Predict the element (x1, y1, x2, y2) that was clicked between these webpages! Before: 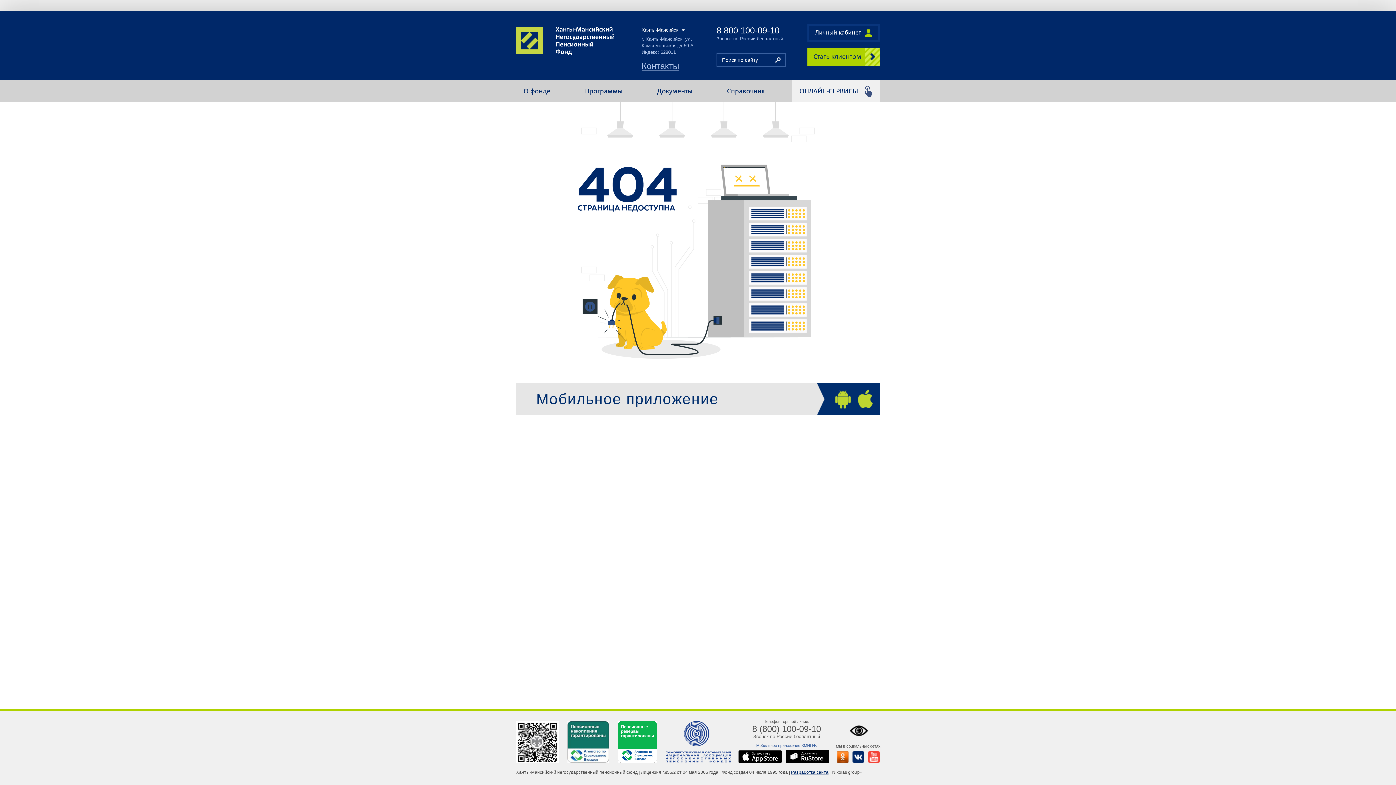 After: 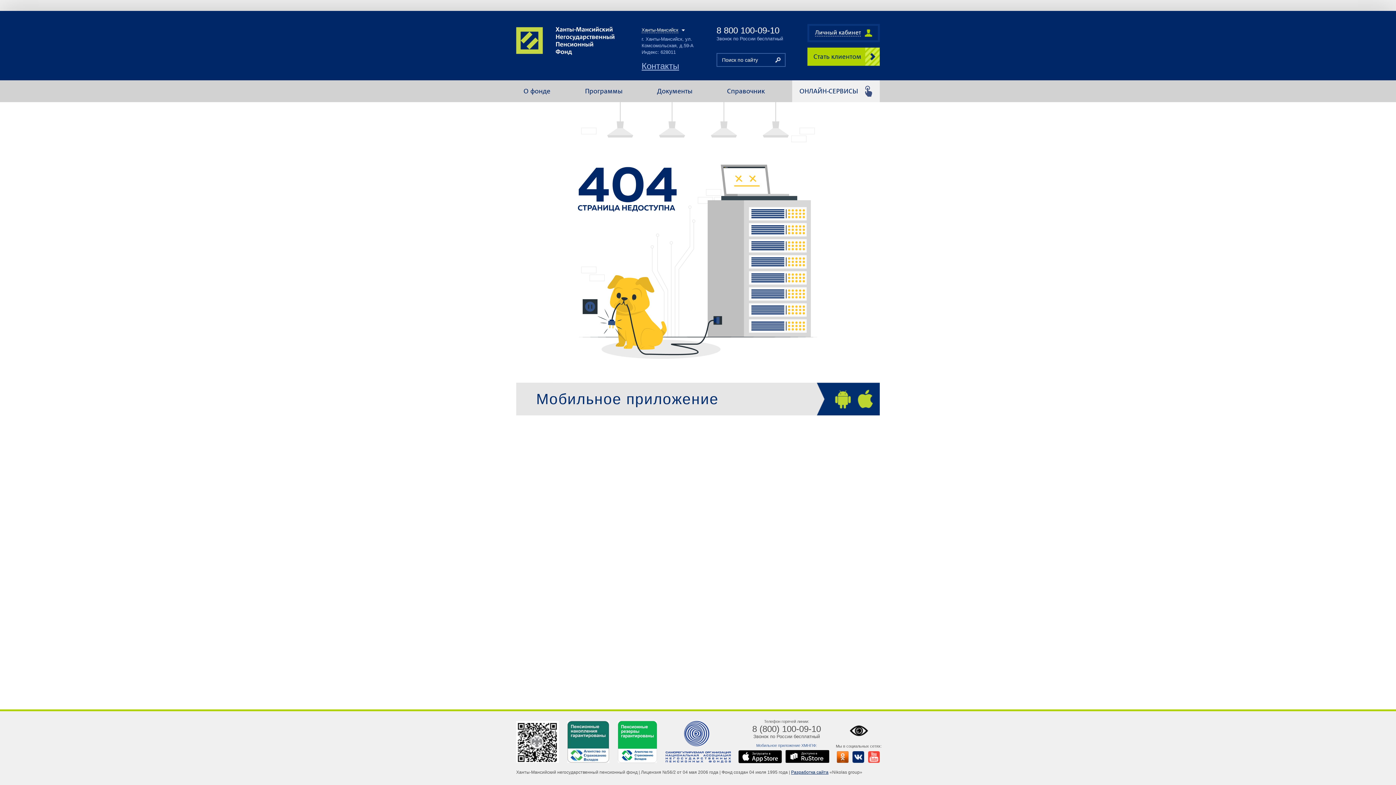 Action: bbox: (785, 750, 829, 764)